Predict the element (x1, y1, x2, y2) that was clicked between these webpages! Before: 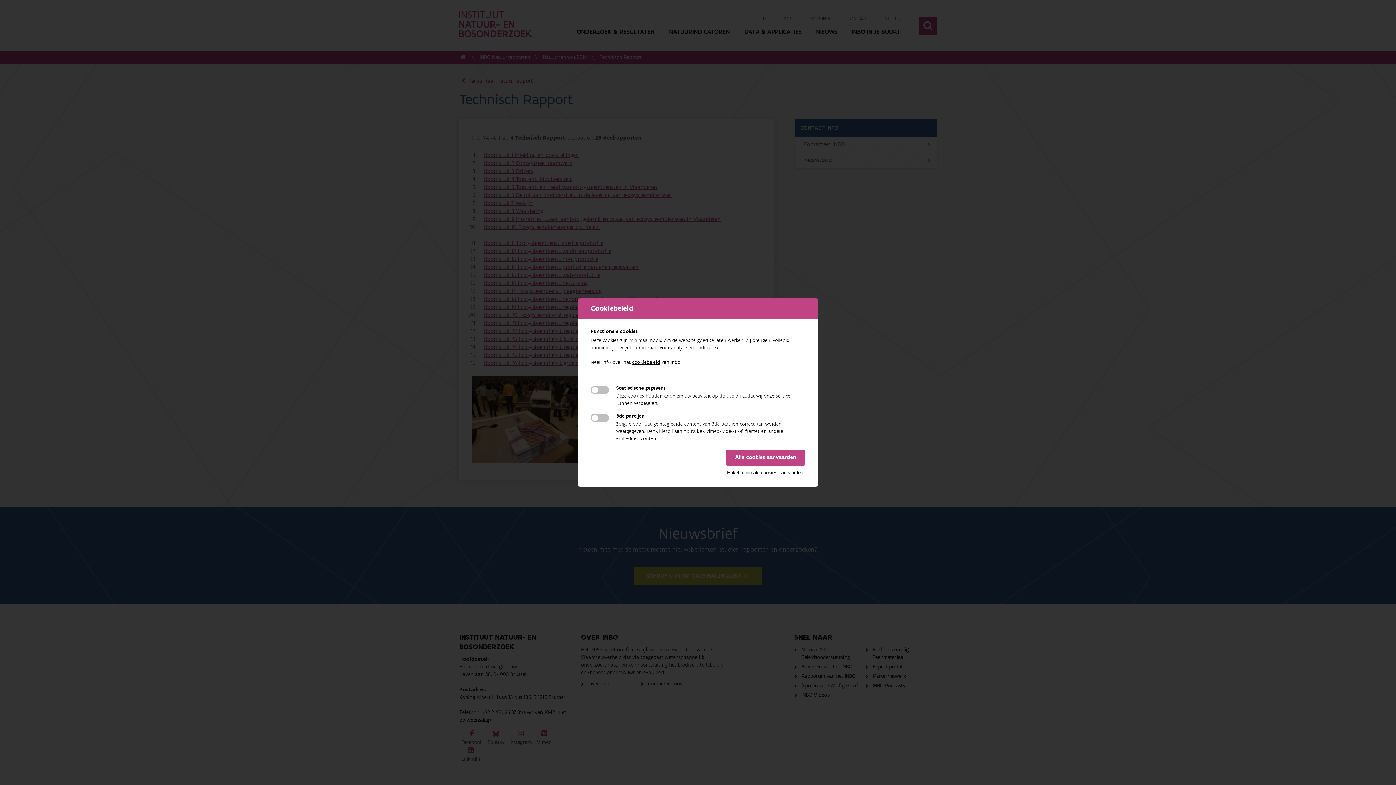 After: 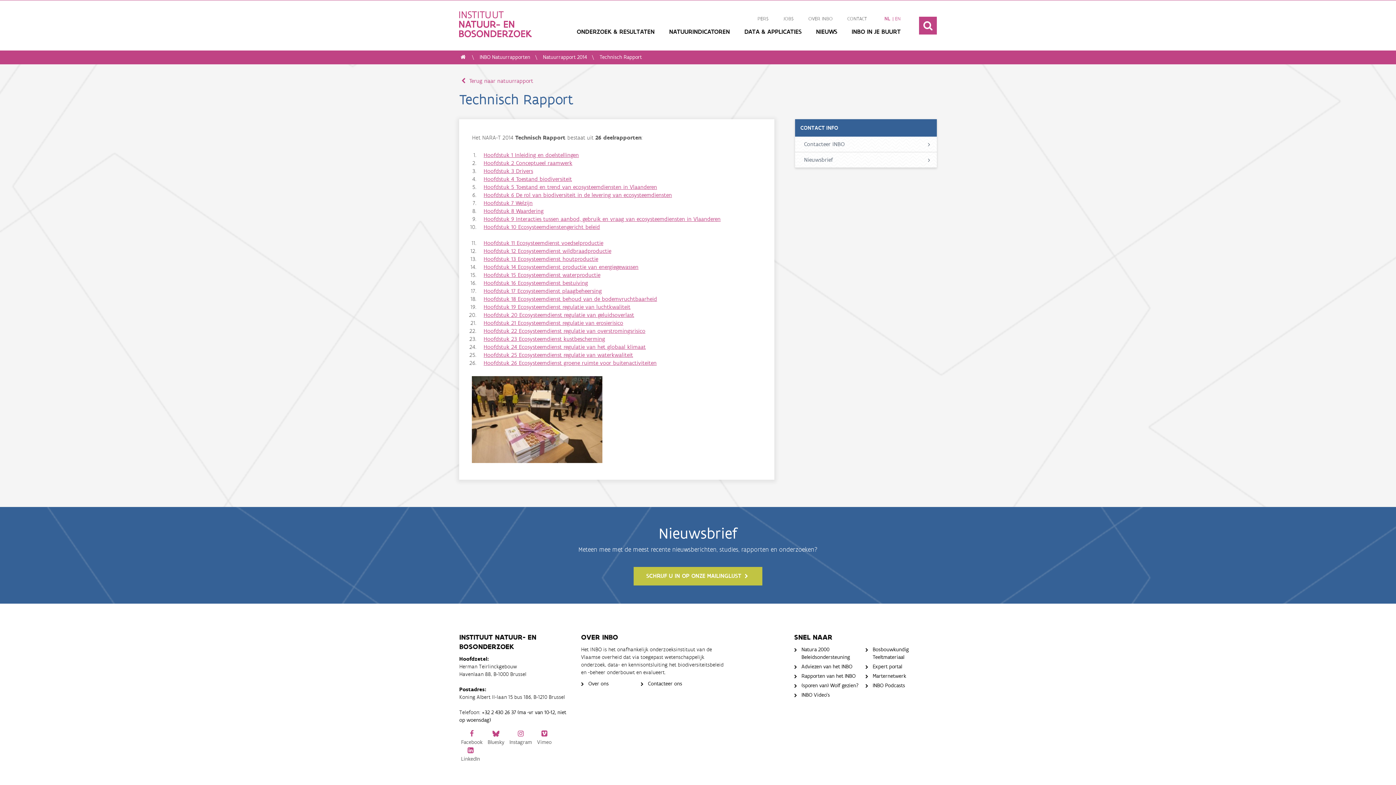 Action: label: Alle cookies aanvaarden bbox: (726, 449, 805, 465)